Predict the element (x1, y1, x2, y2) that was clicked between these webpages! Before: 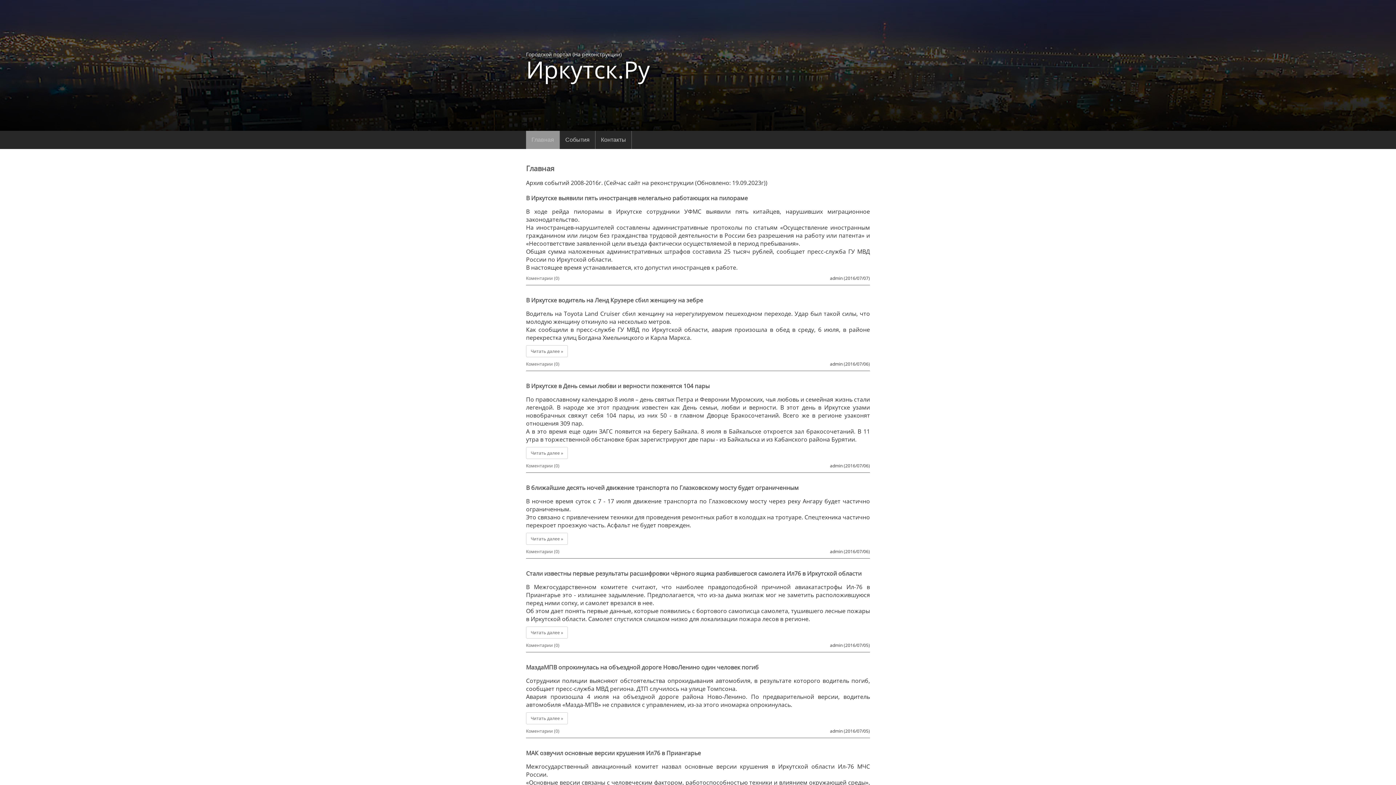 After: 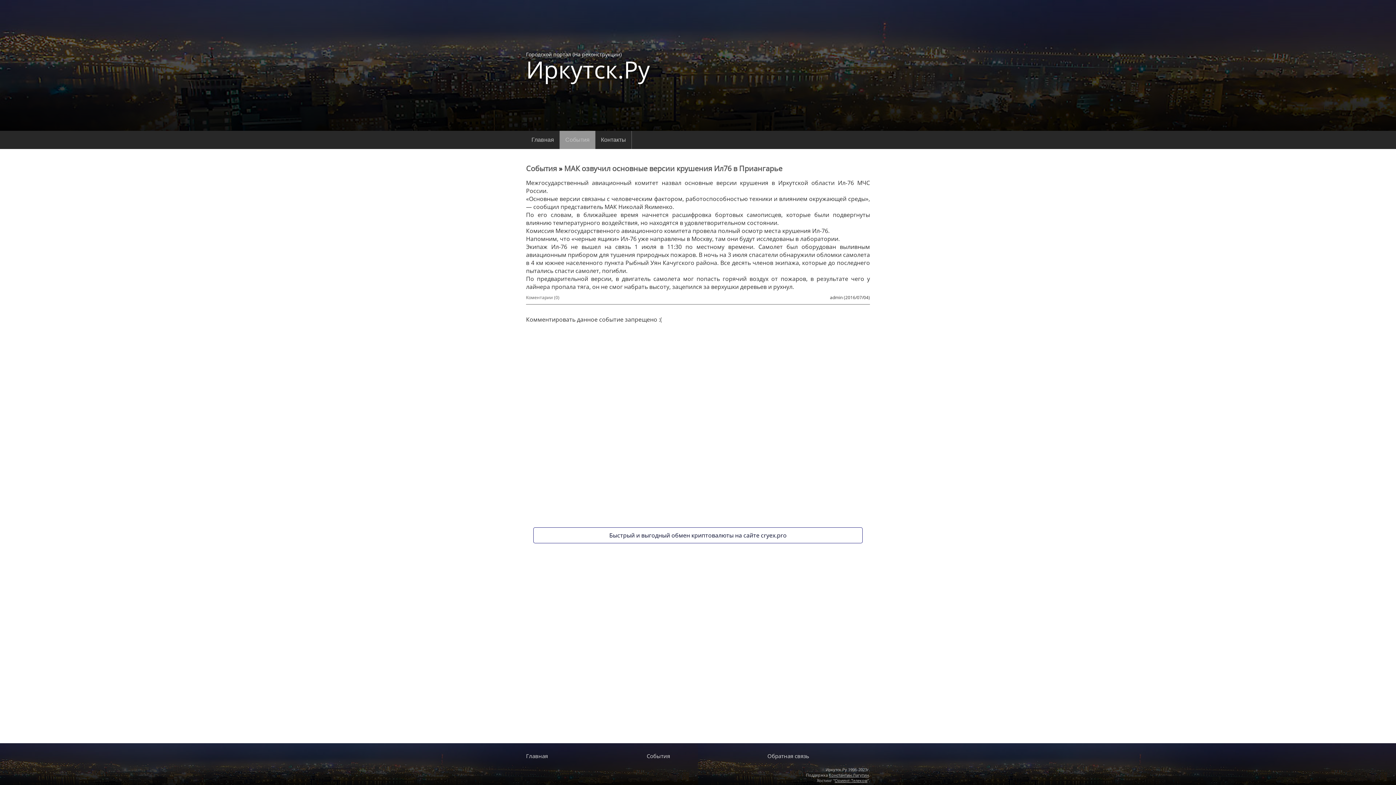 Action: bbox: (526, 749, 701, 757) label: МАК озвучил основные версии крушения Ил76 в Приангарье